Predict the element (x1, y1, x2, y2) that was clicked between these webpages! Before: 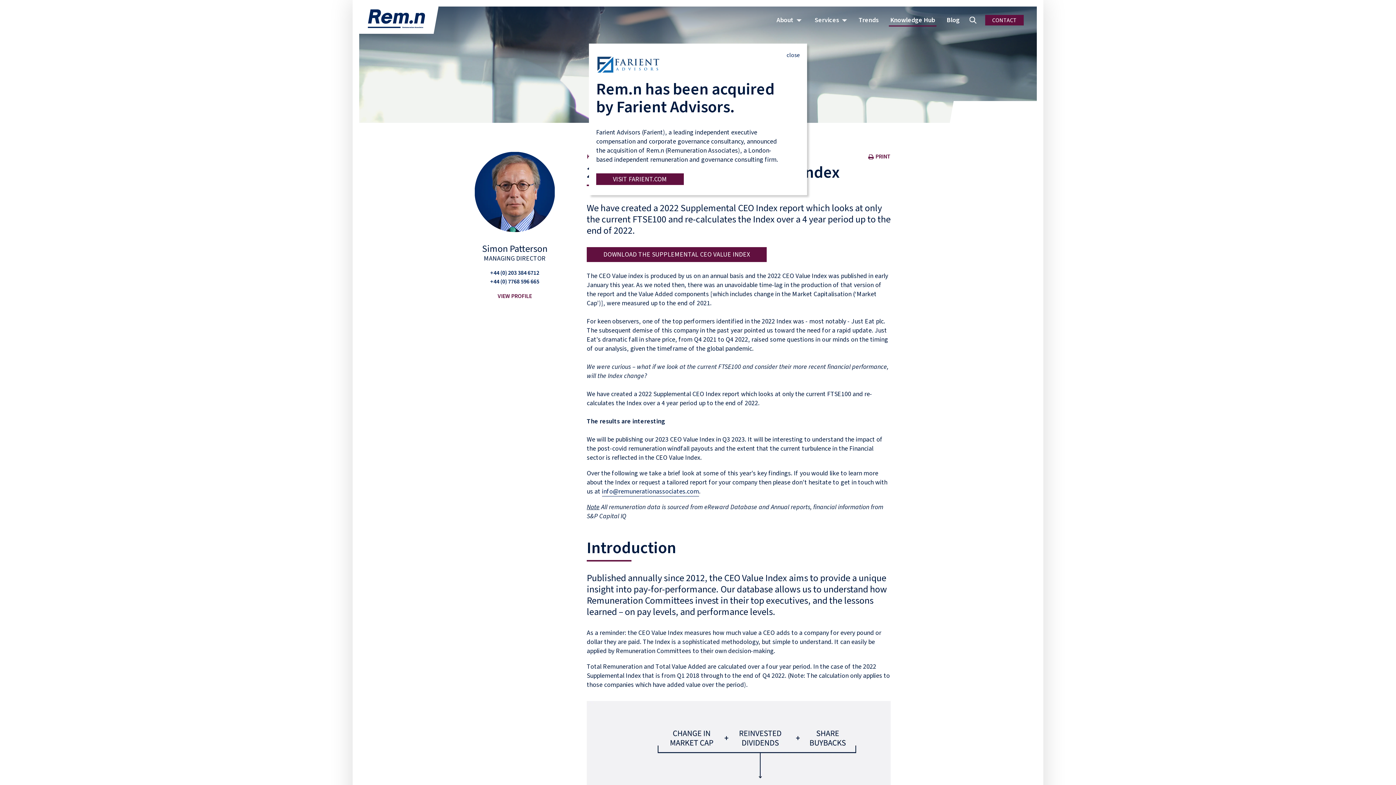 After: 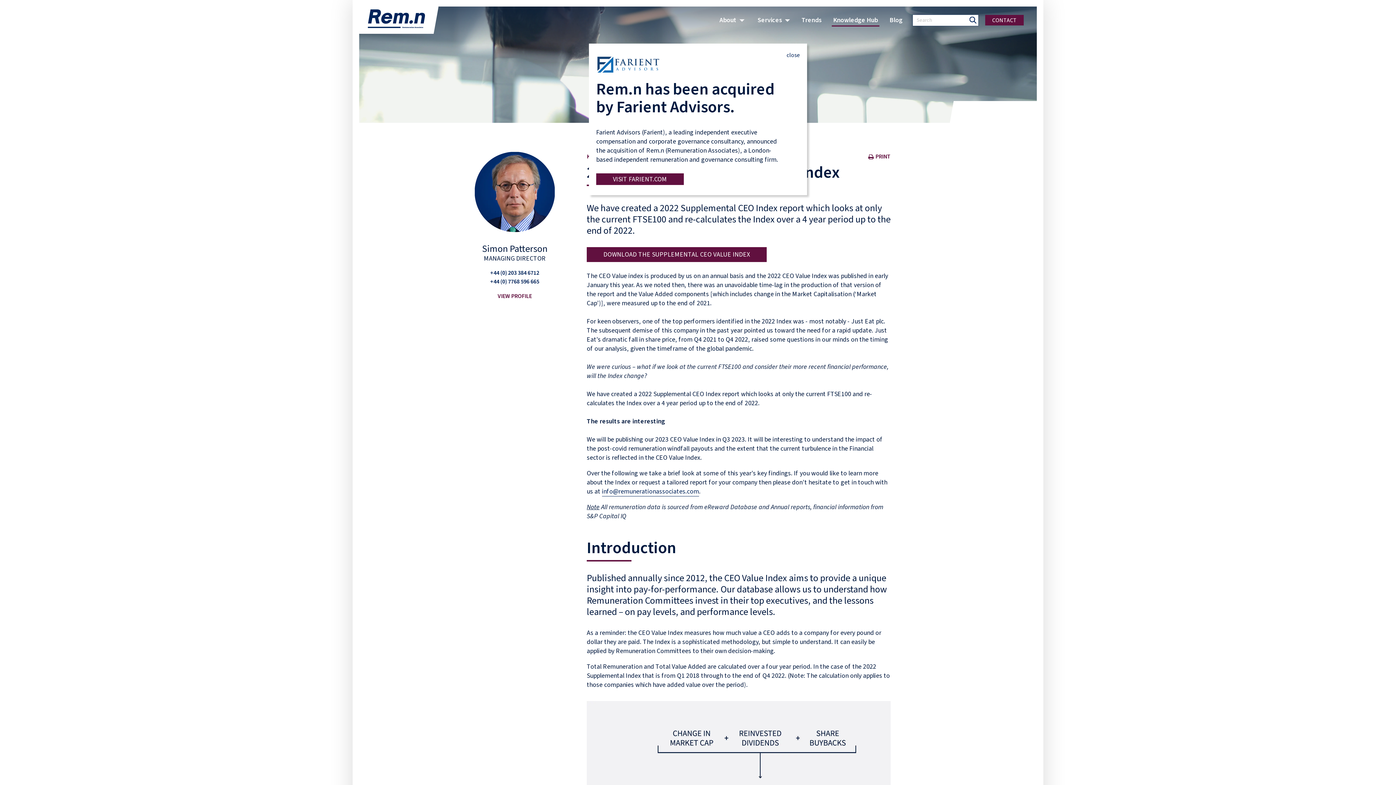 Action: bbox: (970, 14, 977, 25)